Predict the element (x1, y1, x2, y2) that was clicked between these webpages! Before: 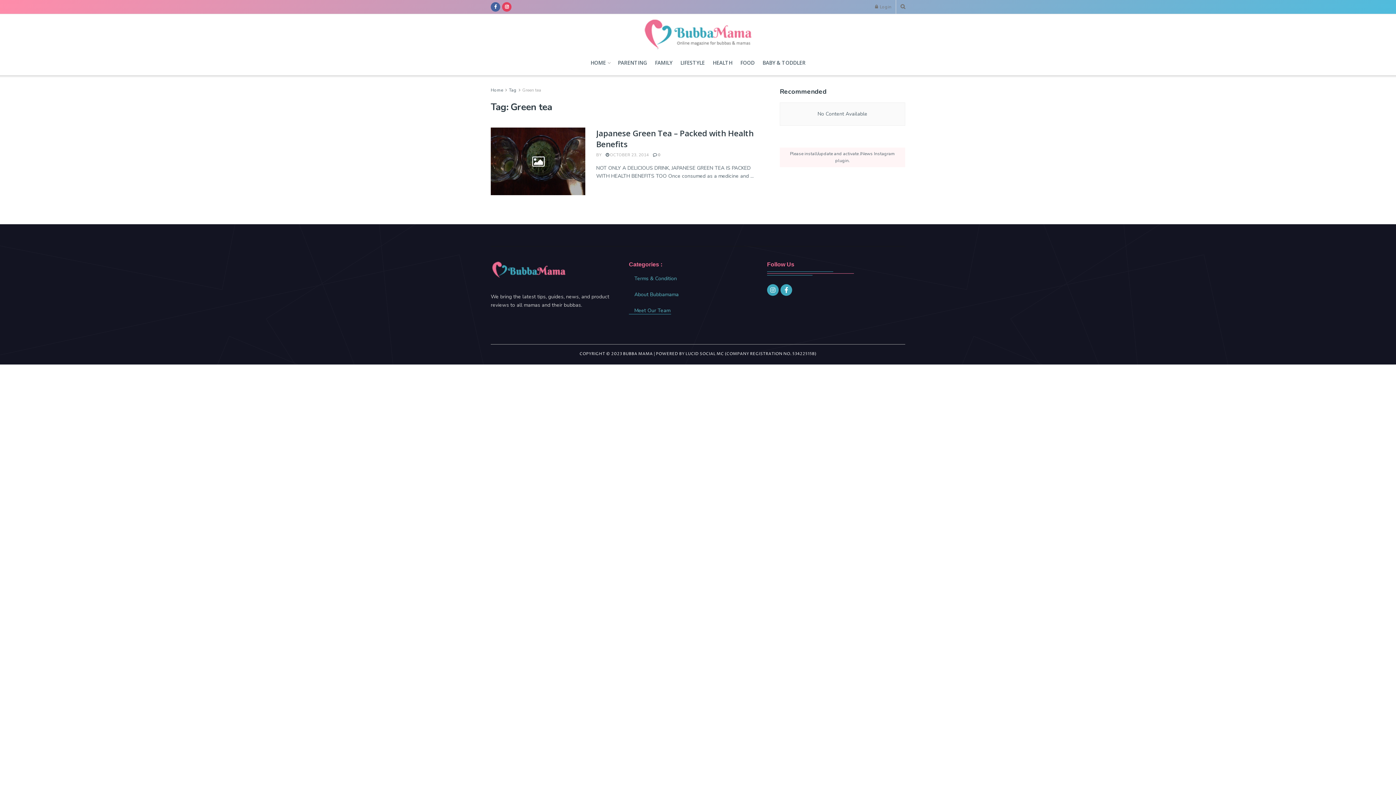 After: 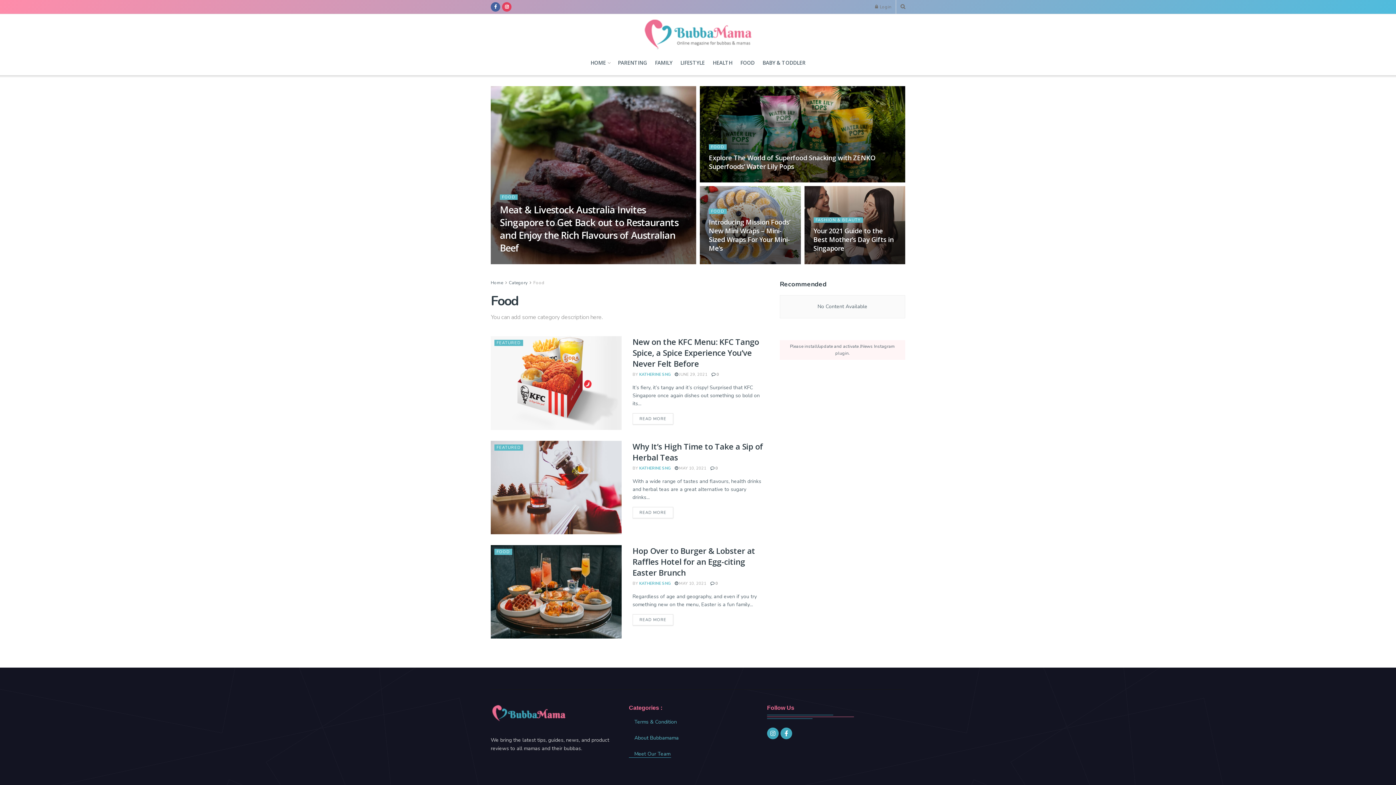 Action: label: FOOD bbox: (740, 50, 754, 75)